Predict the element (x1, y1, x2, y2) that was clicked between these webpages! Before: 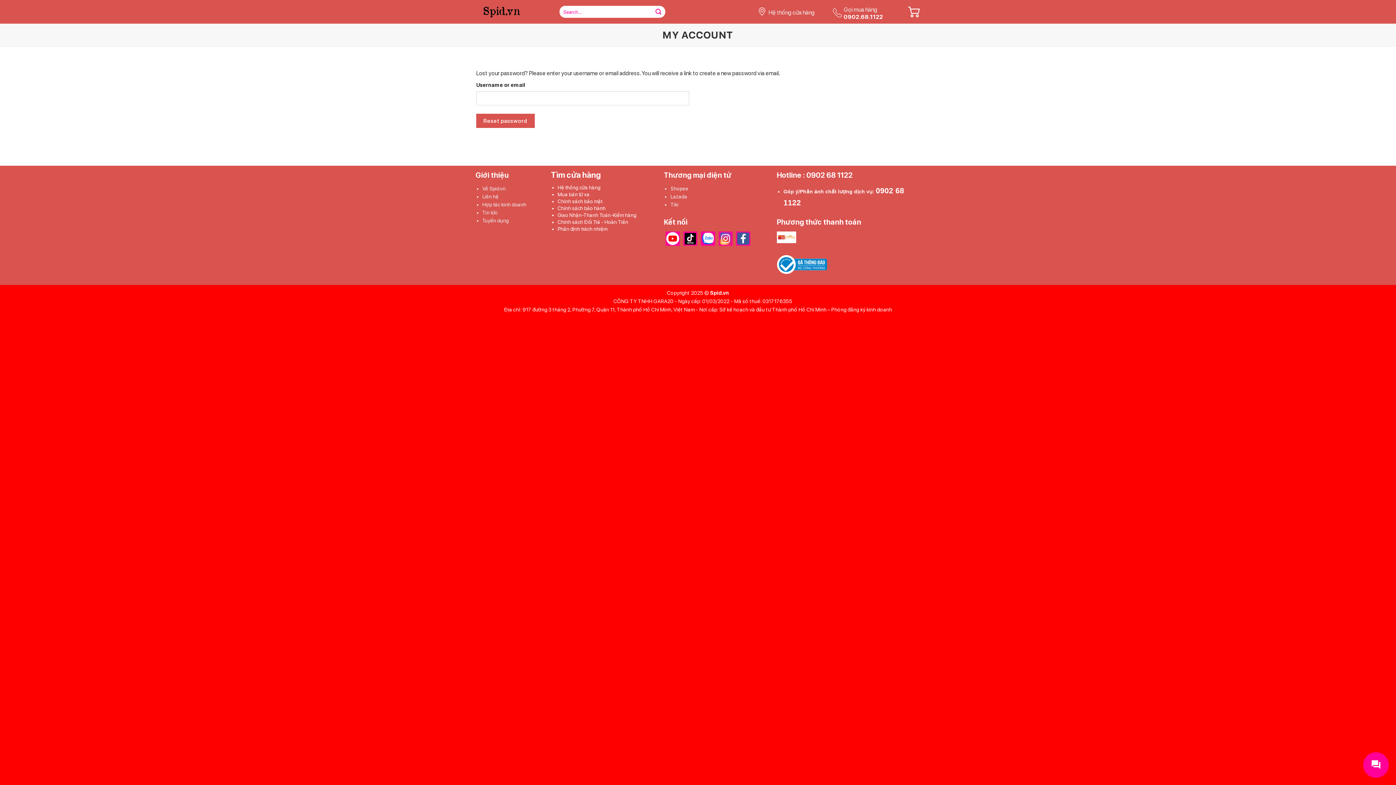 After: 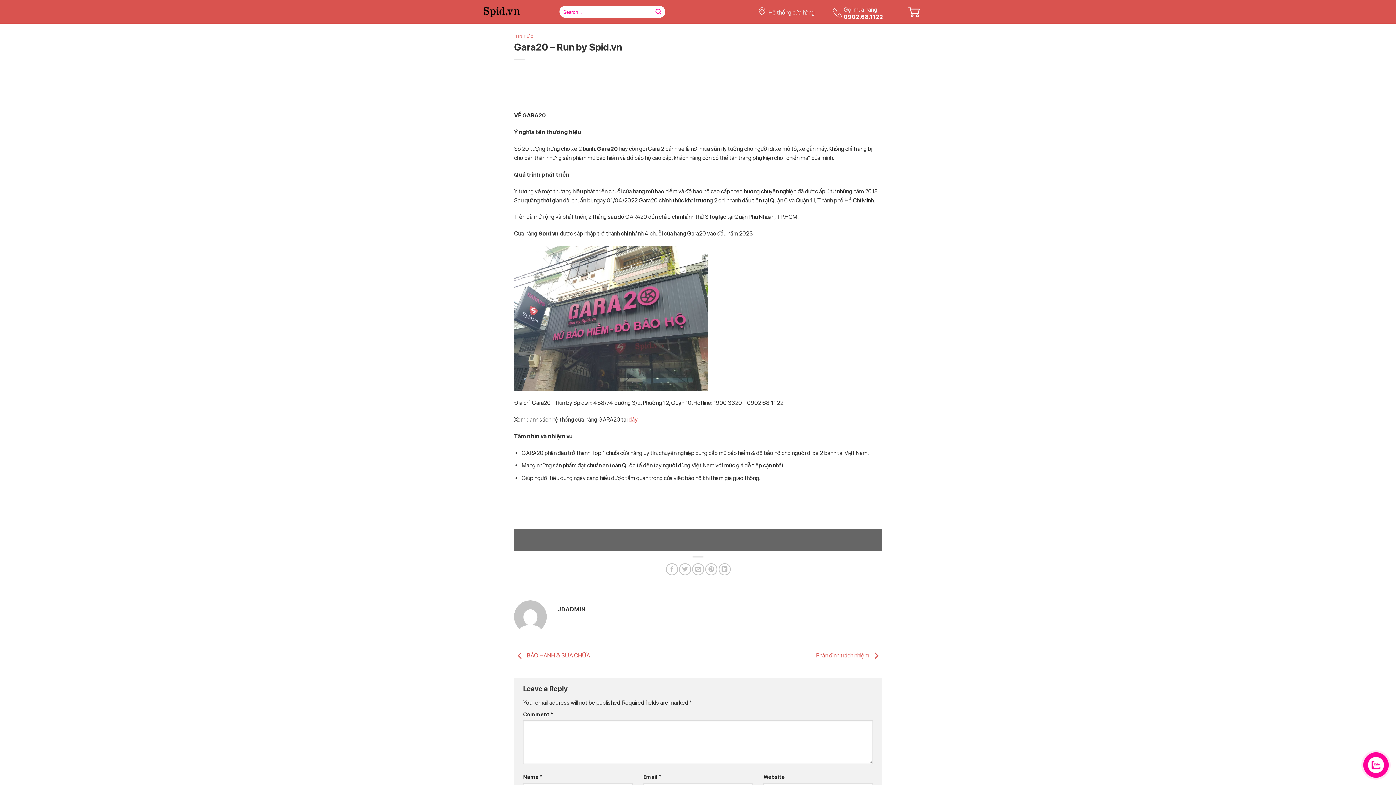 Action: label: Về Spid.vn bbox: (482, 185, 505, 191)